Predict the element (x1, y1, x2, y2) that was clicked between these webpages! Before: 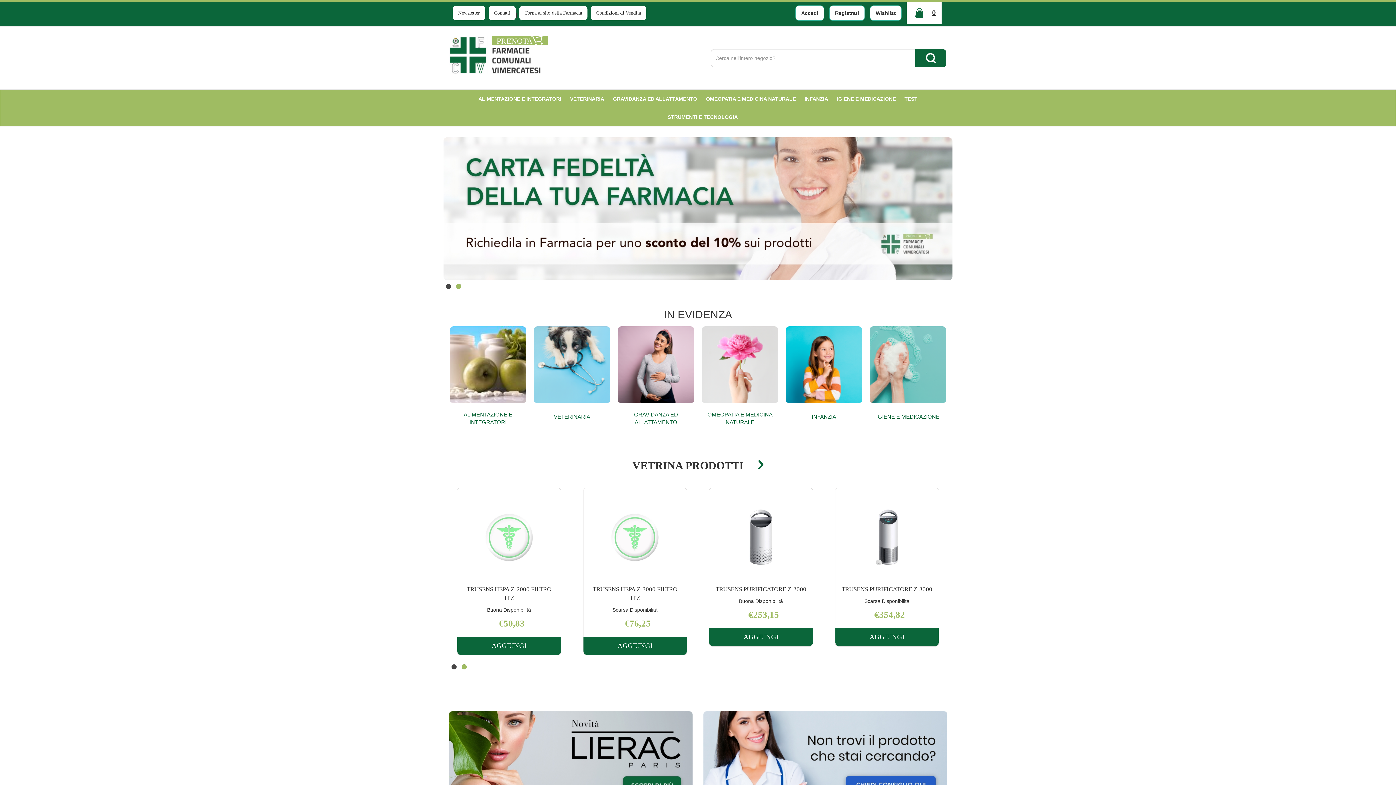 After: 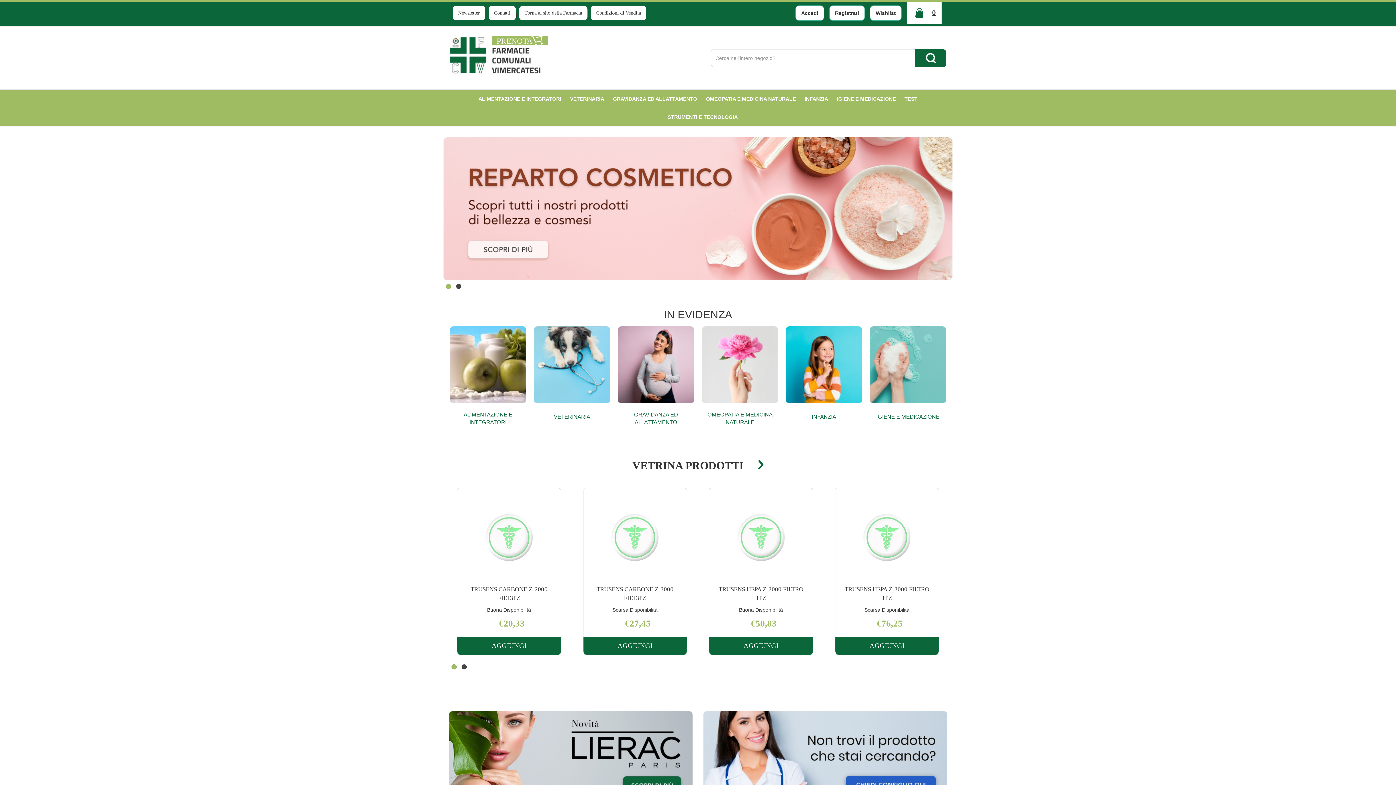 Action: bbox: (449, 662, 459, 671)